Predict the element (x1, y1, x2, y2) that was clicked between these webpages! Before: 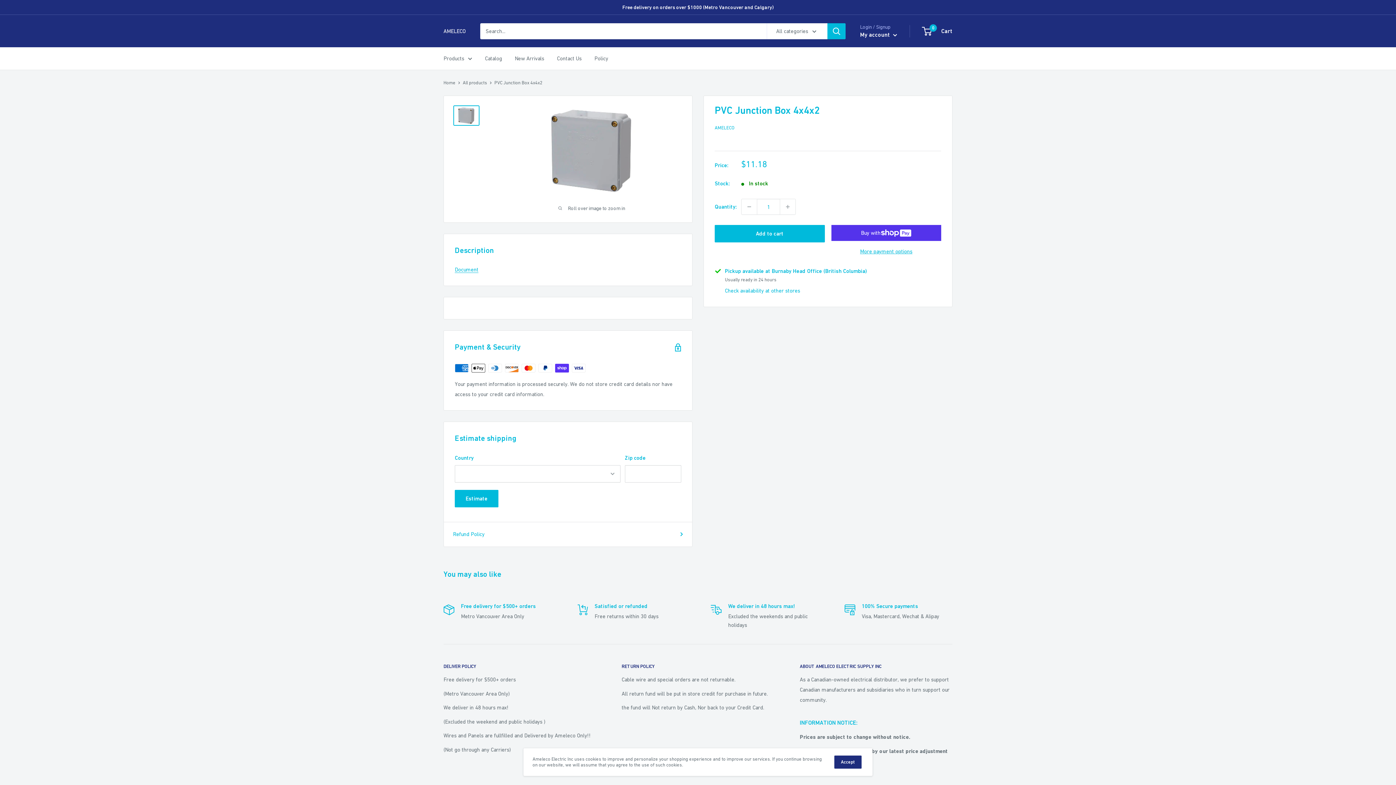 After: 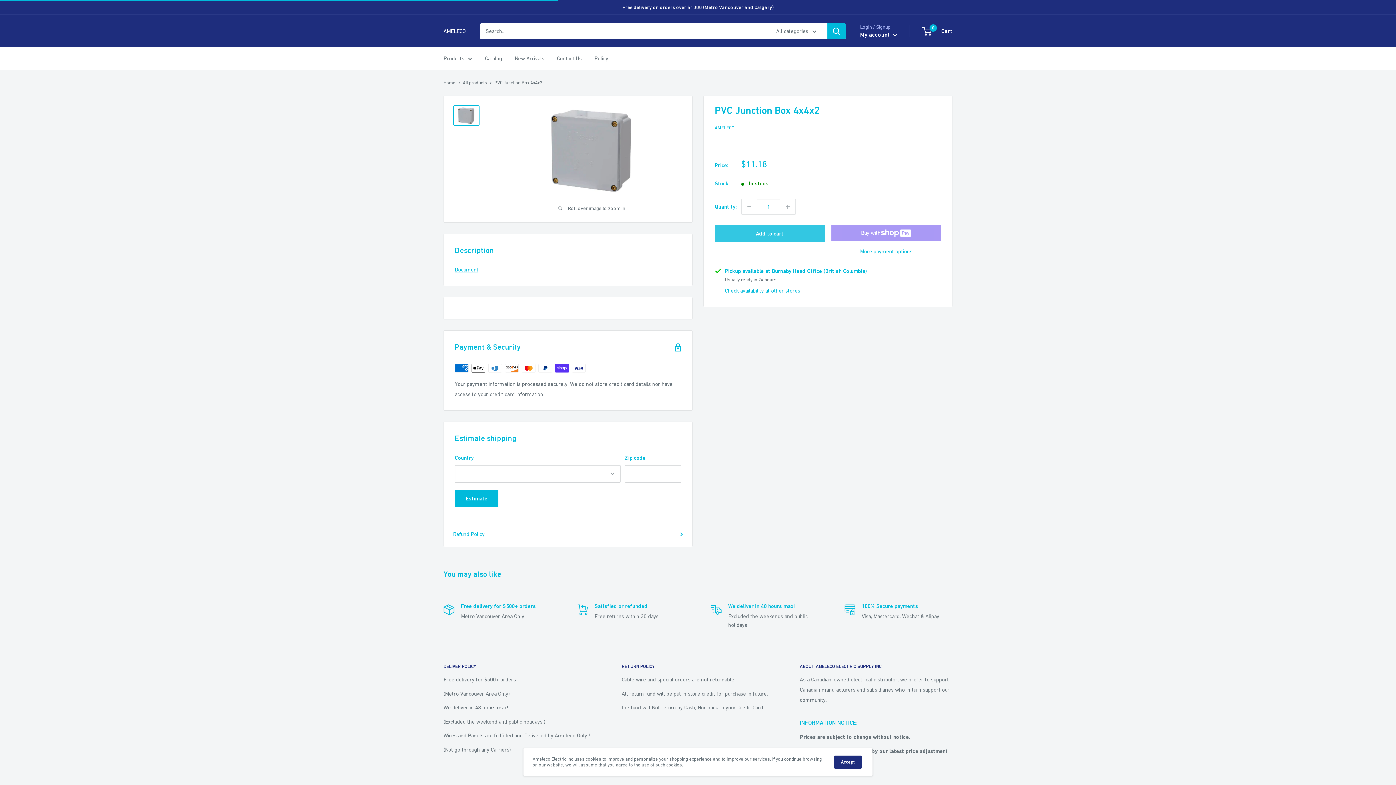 Action: bbox: (714, 225, 824, 242) label: Add to cart